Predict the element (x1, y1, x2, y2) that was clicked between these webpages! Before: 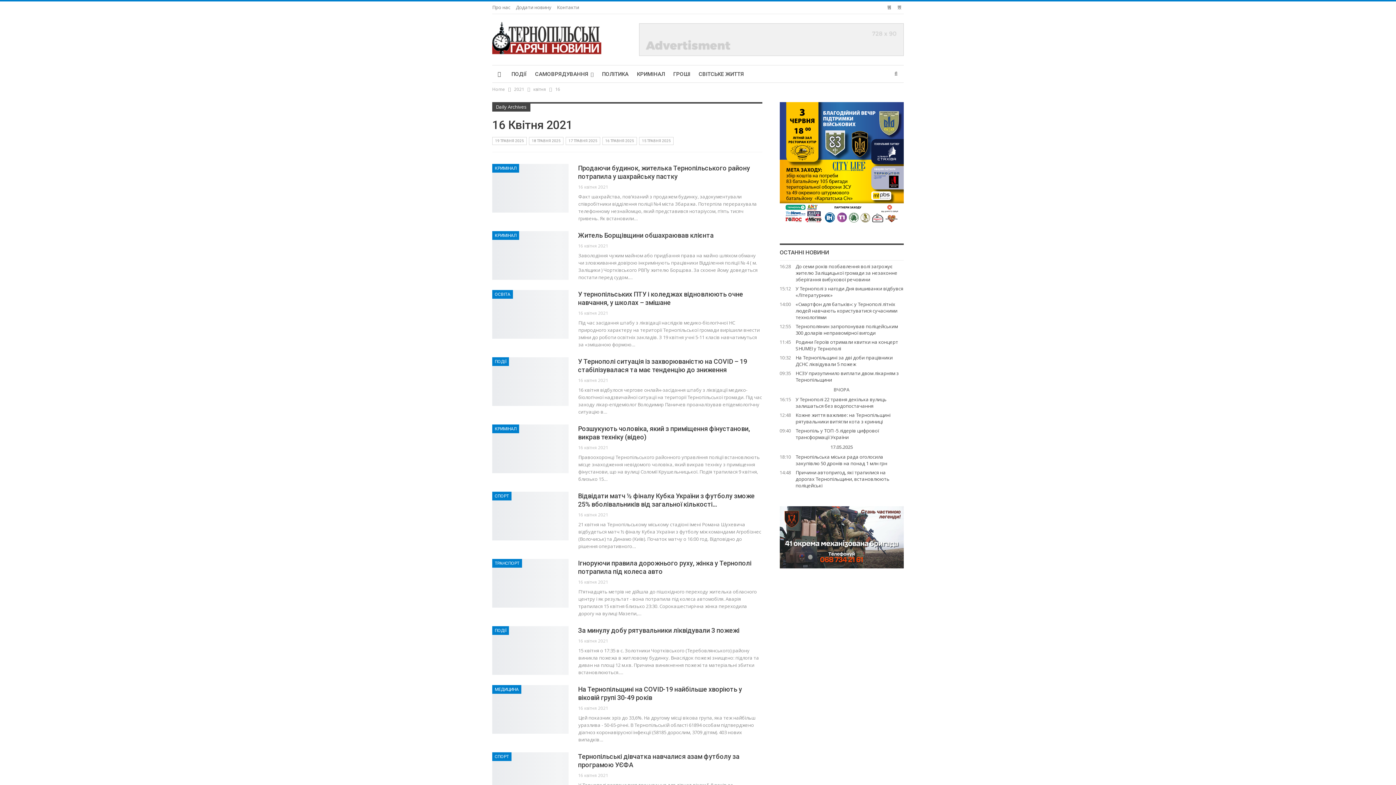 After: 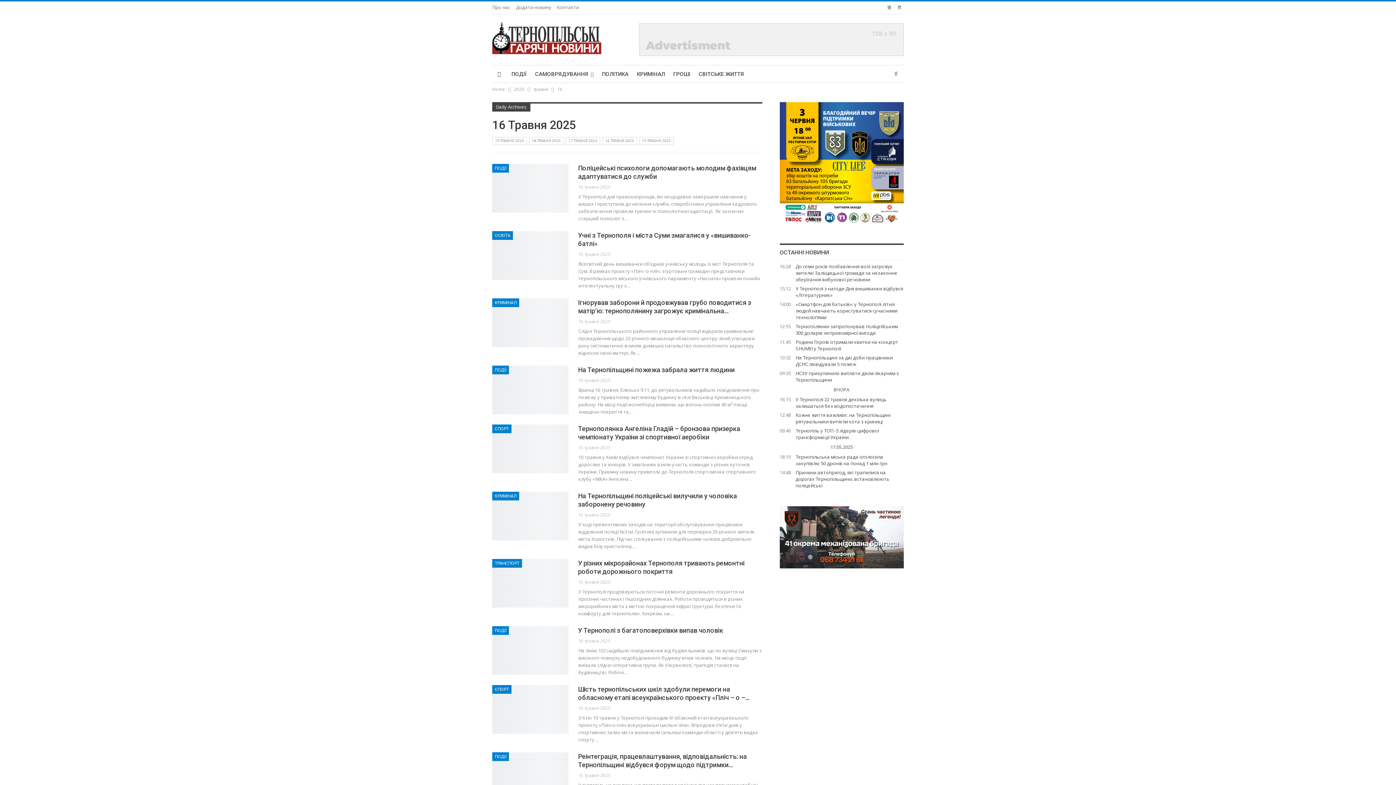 Action: bbox: (602, 137, 637, 145) label: 16 ТРАВНЯ 2025